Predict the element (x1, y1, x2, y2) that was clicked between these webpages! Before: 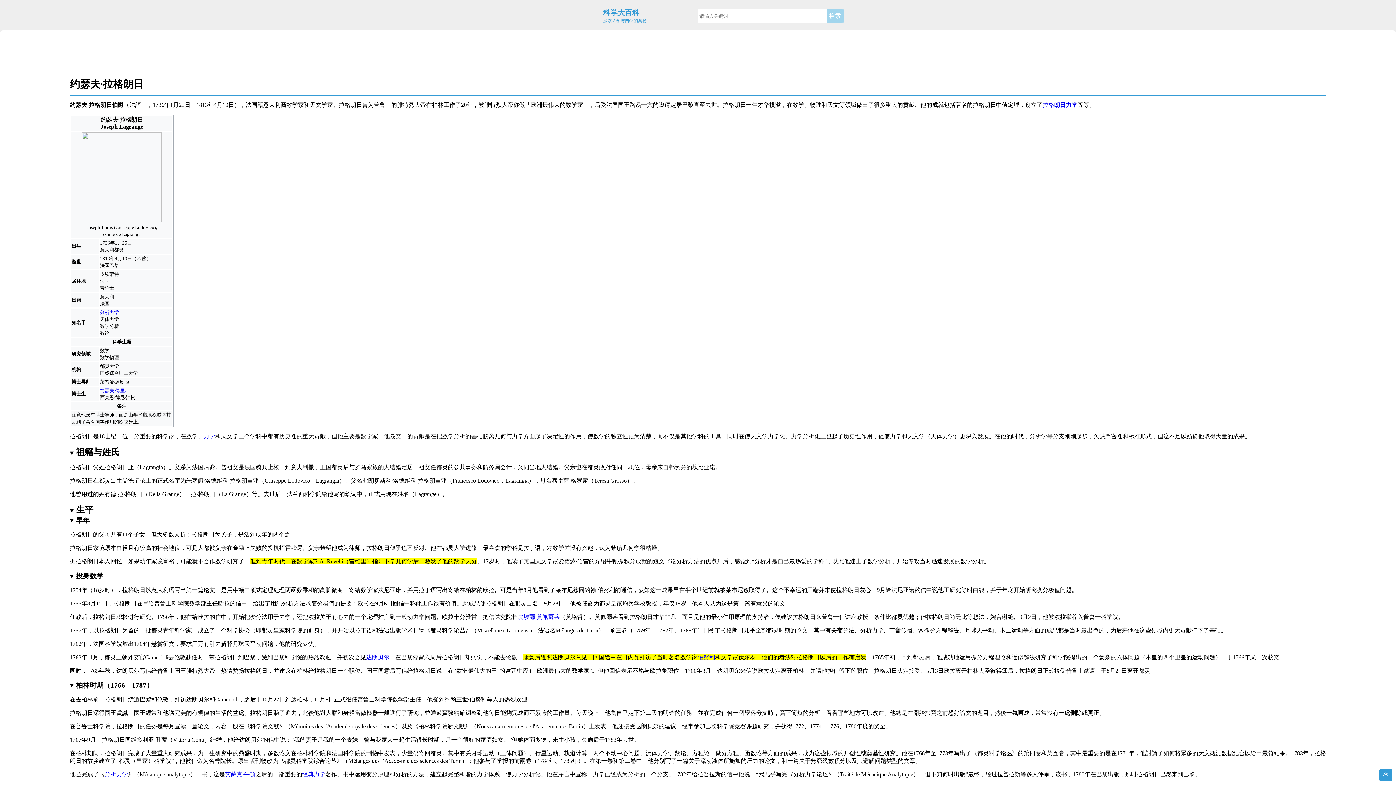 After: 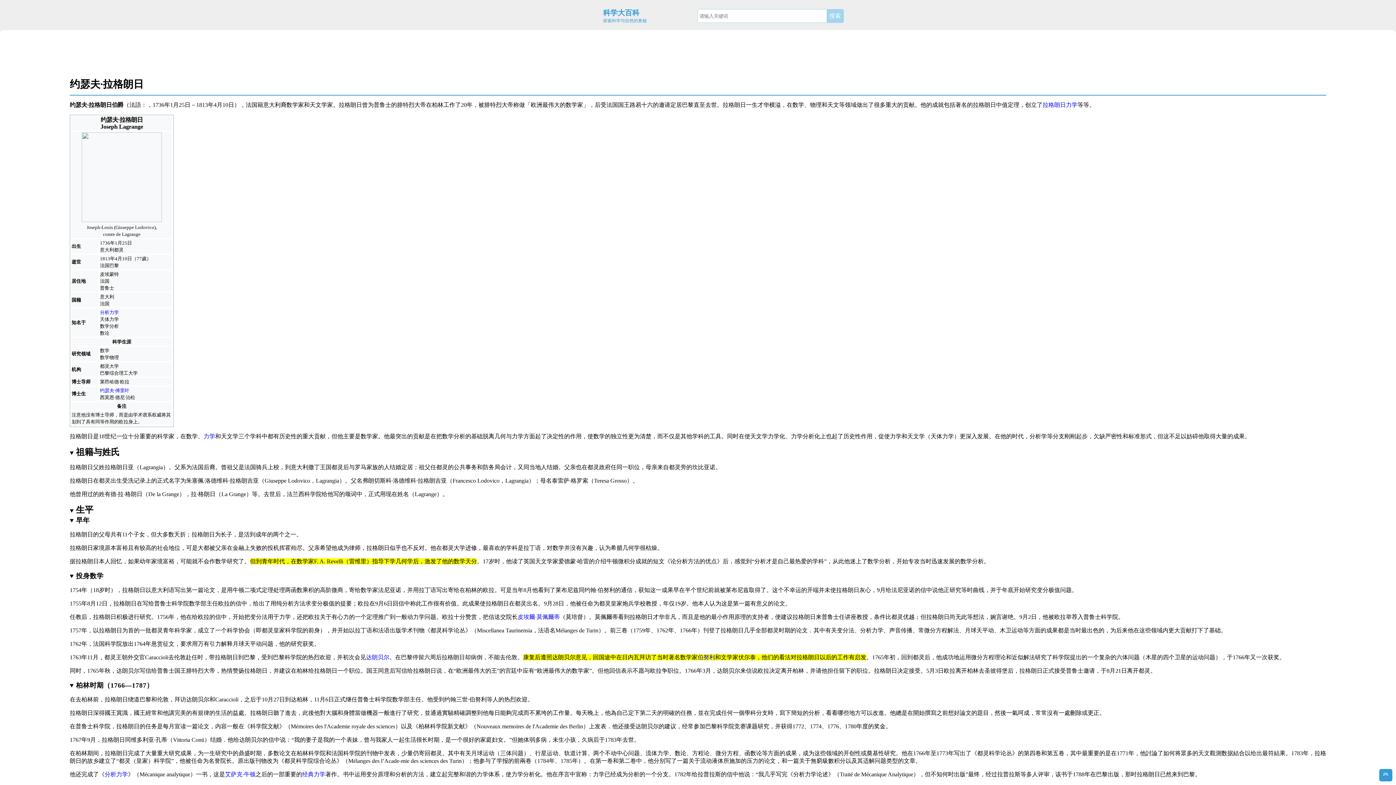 Action: bbox: (308, 464, 331, 470) label: 撒丁王国